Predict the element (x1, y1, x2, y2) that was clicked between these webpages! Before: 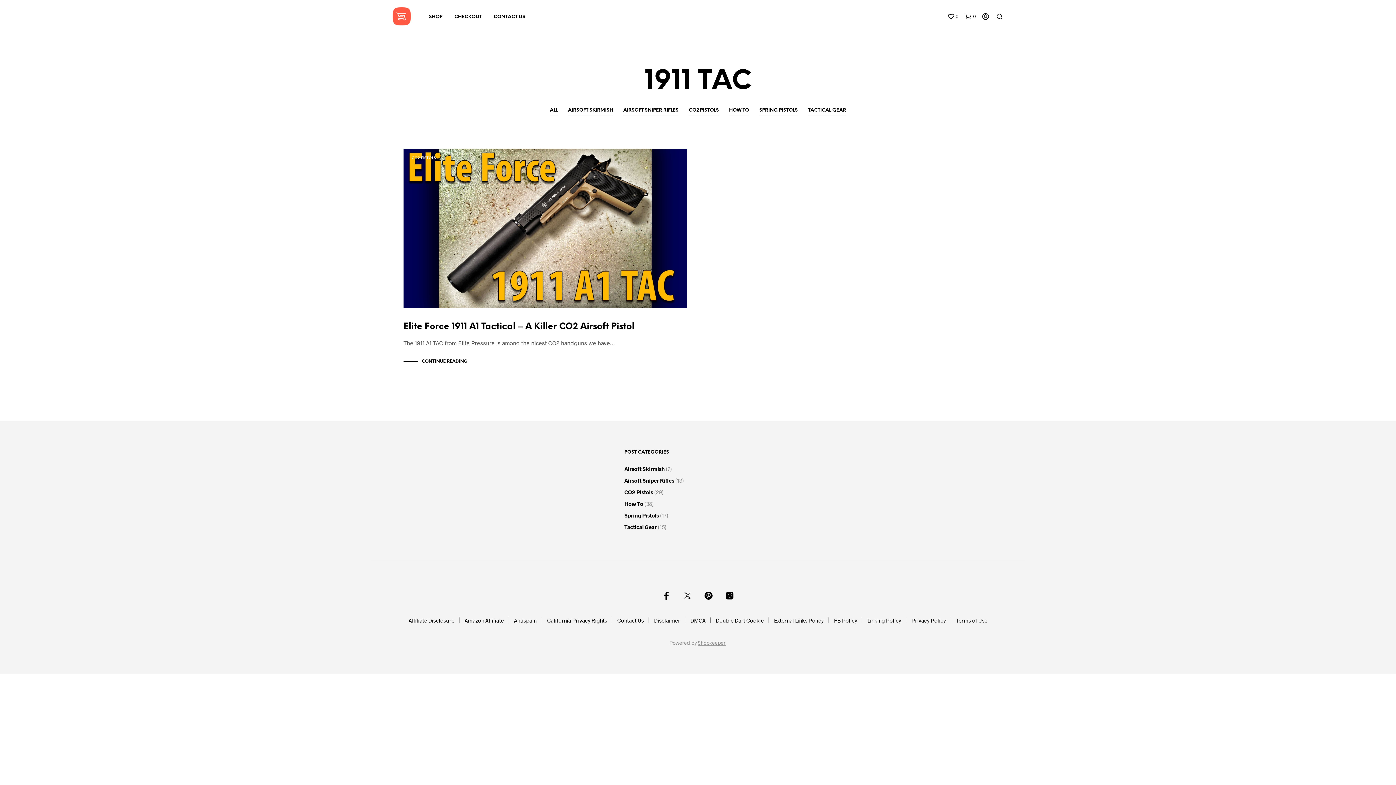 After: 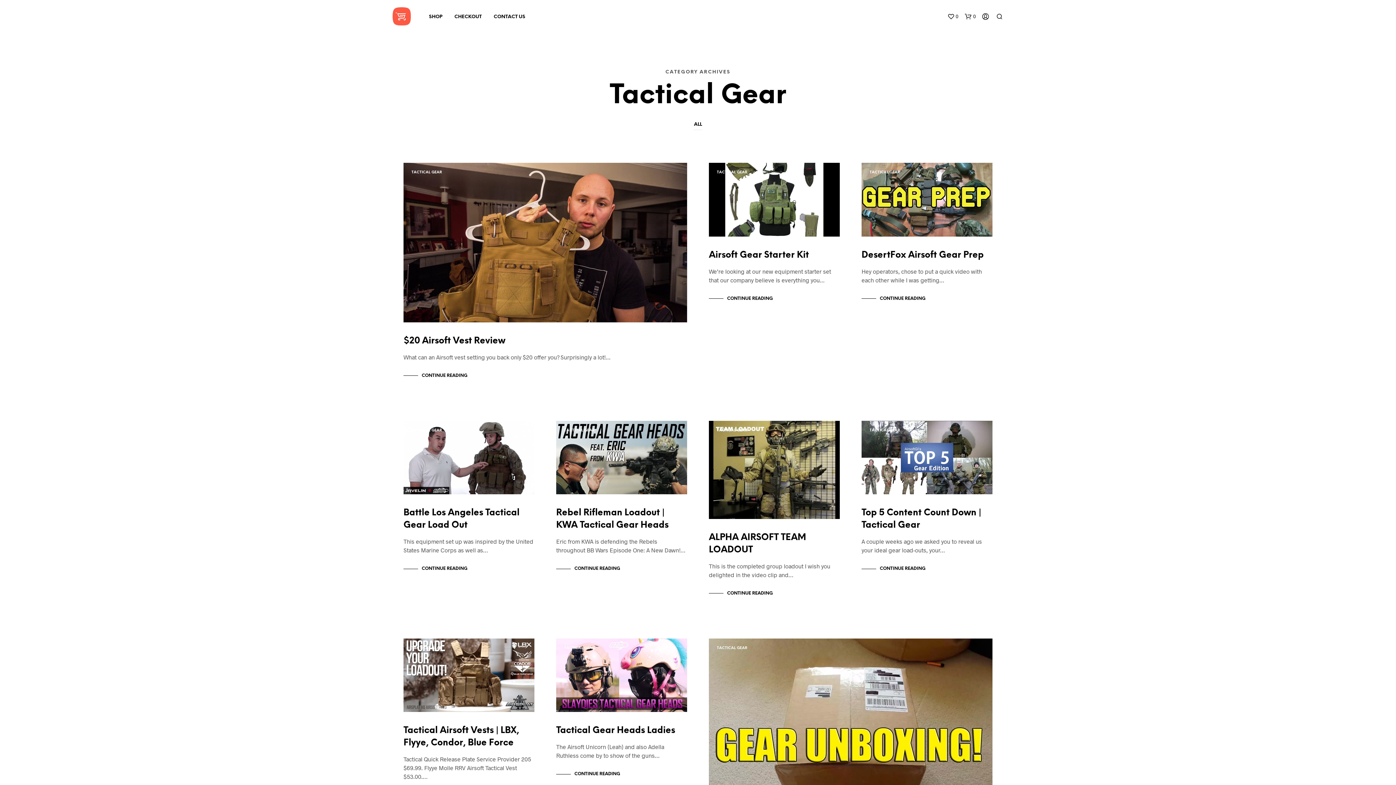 Action: bbox: (808, 105, 846, 116) label: TACTICAL GEAR